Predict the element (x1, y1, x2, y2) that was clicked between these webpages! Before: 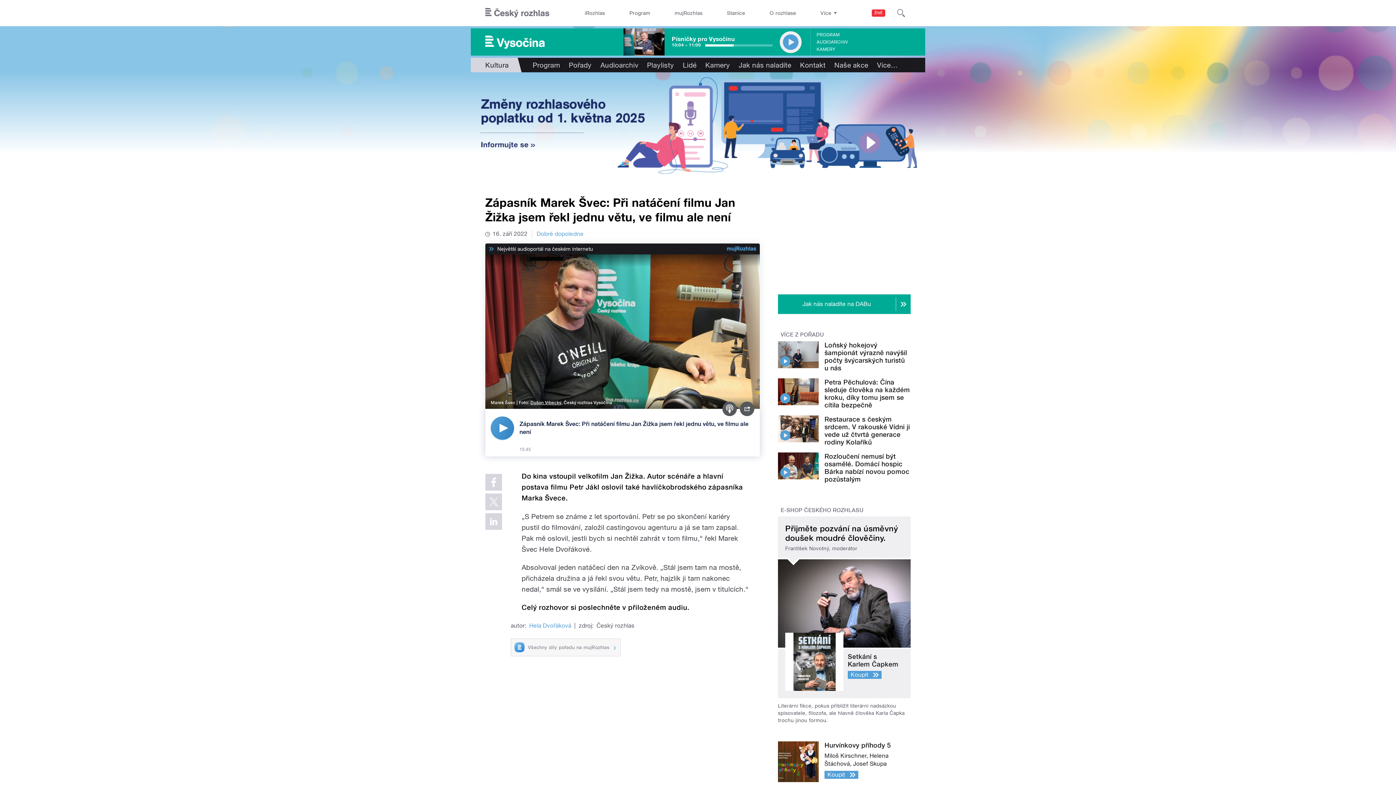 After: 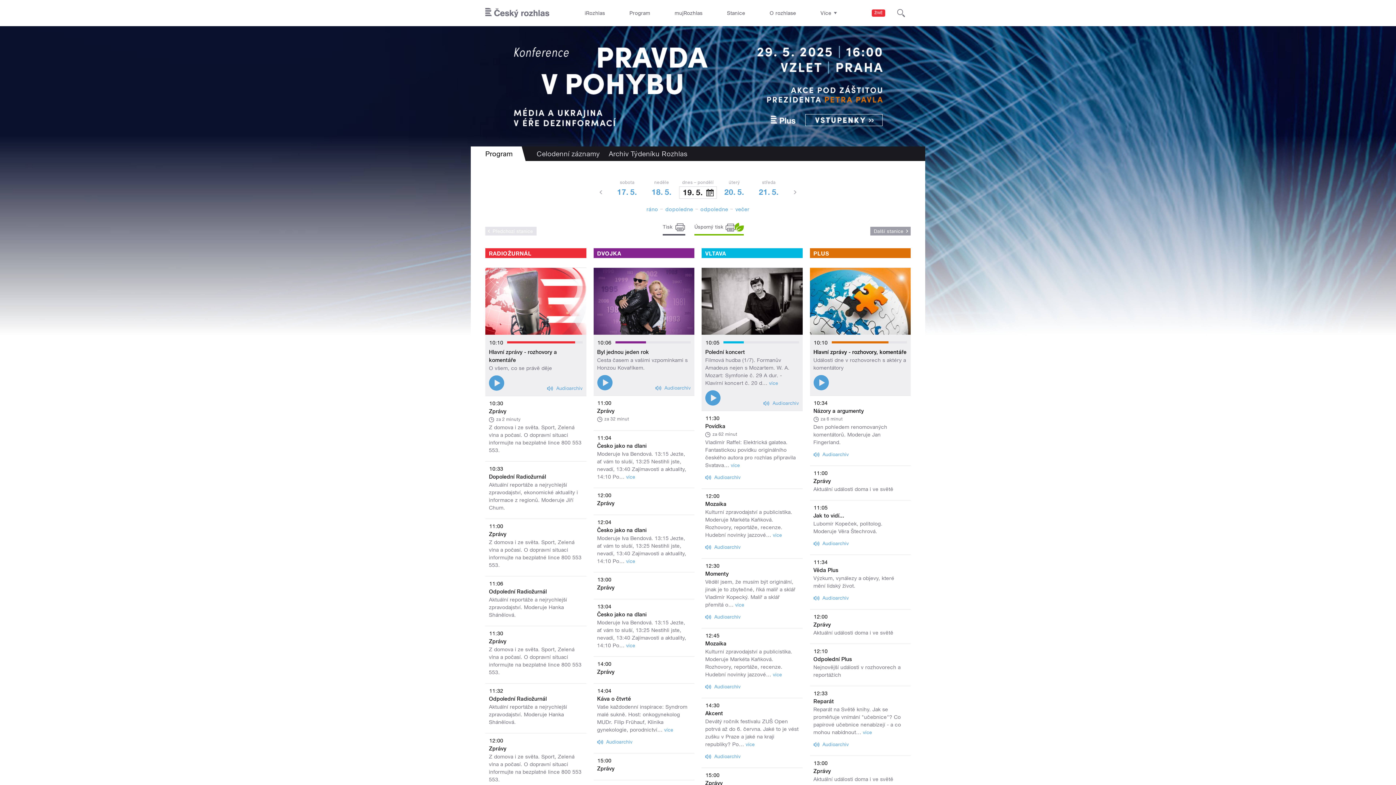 Action: bbox: (624, 0, 655, 26) label: Program